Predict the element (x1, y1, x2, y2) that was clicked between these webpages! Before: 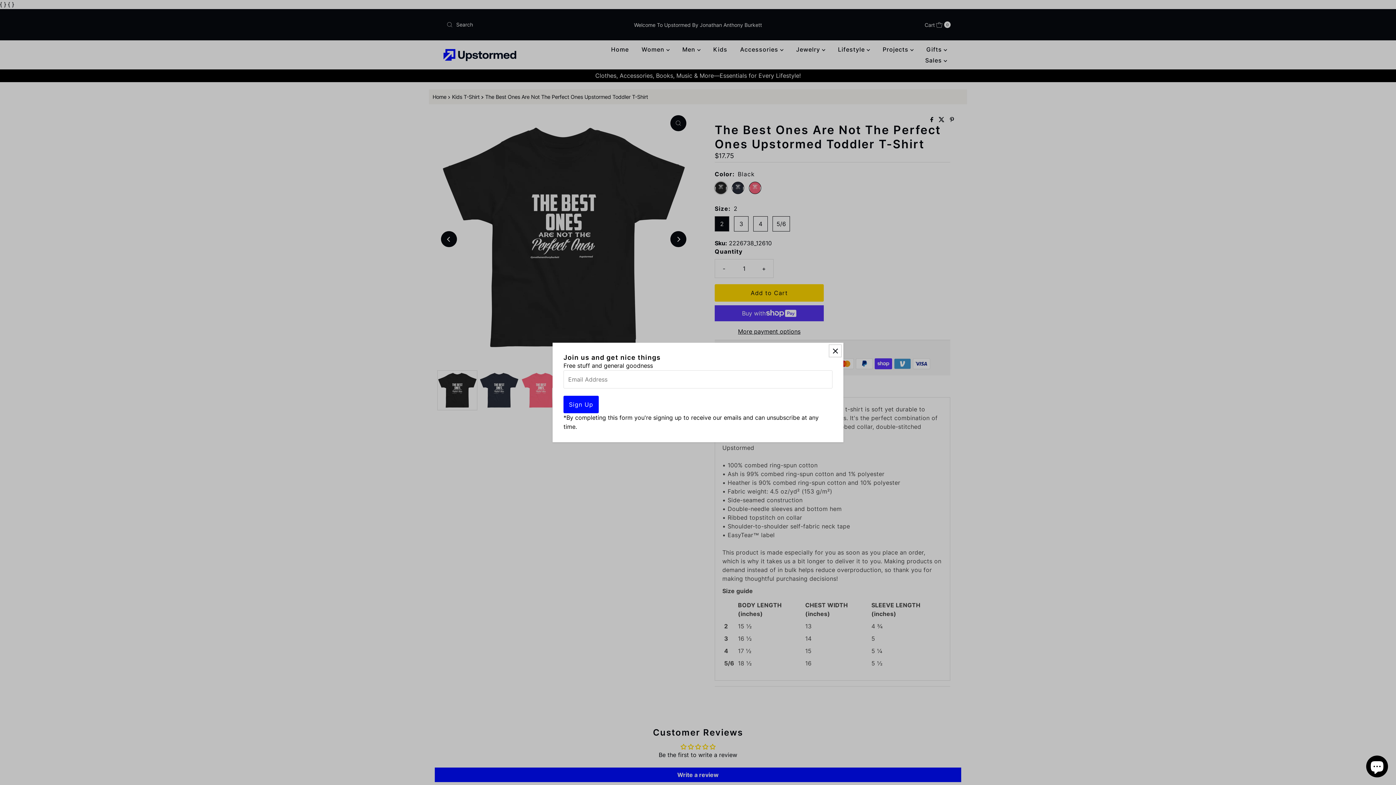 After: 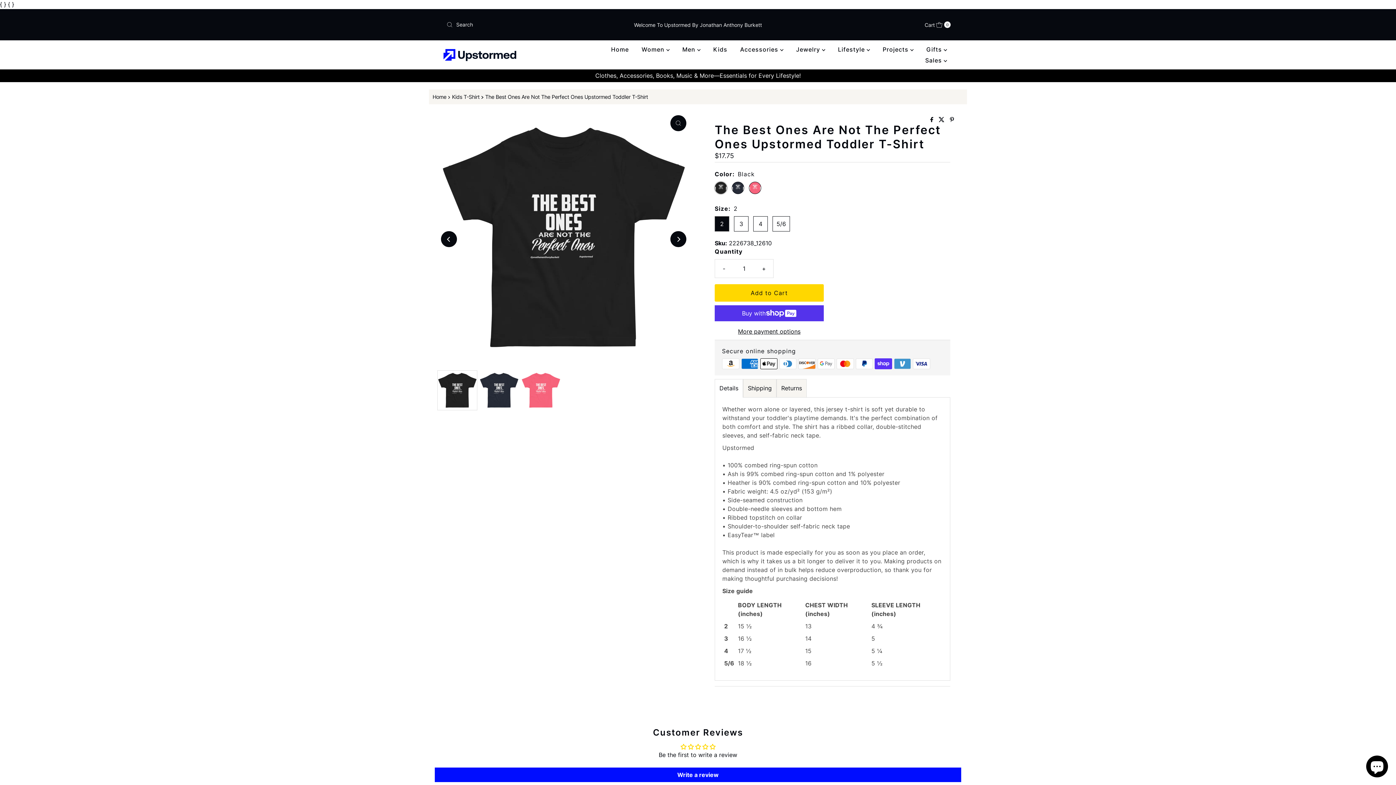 Action: label: Close popup bbox: (829, 344, 841, 357)